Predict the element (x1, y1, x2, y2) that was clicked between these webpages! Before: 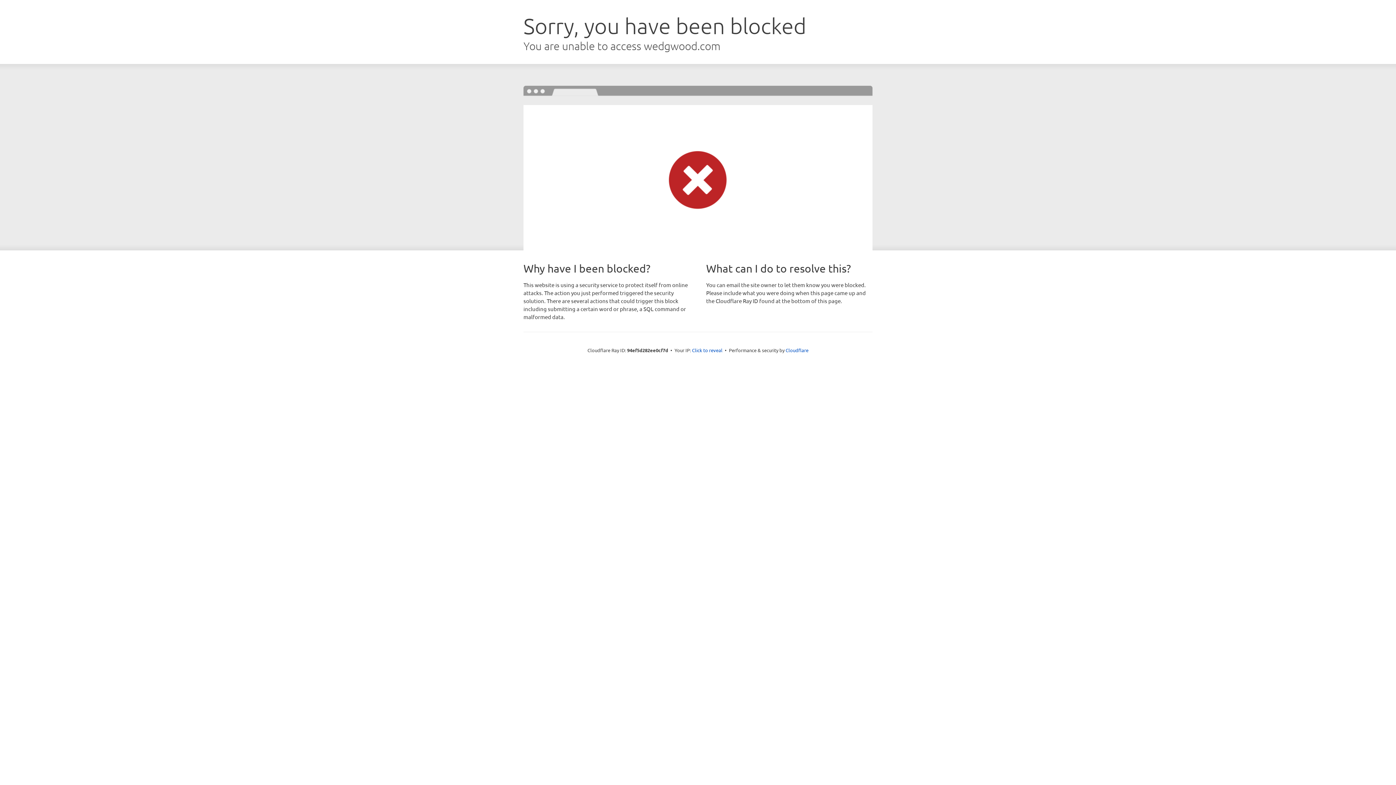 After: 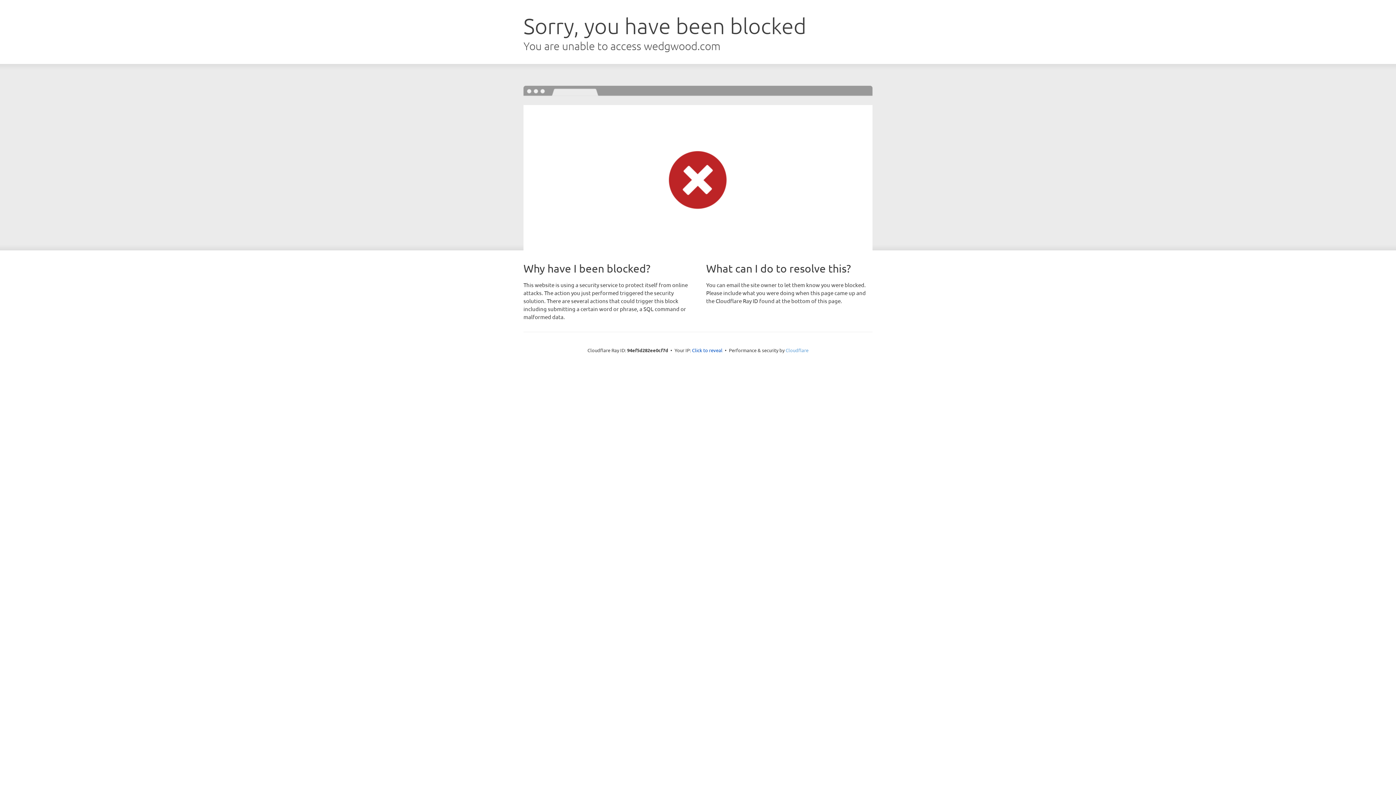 Action: label: Cloudflare bbox: (785, 347, 808, 353)